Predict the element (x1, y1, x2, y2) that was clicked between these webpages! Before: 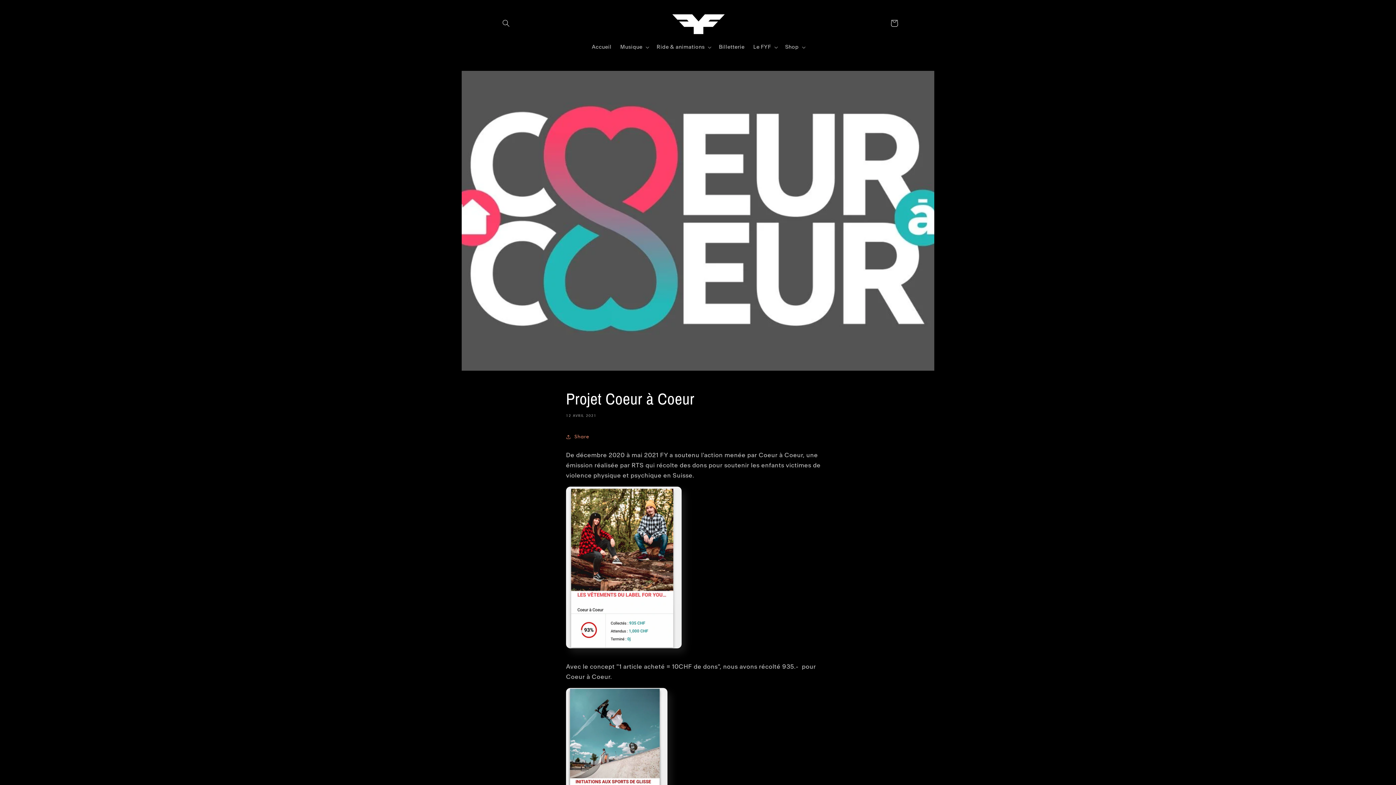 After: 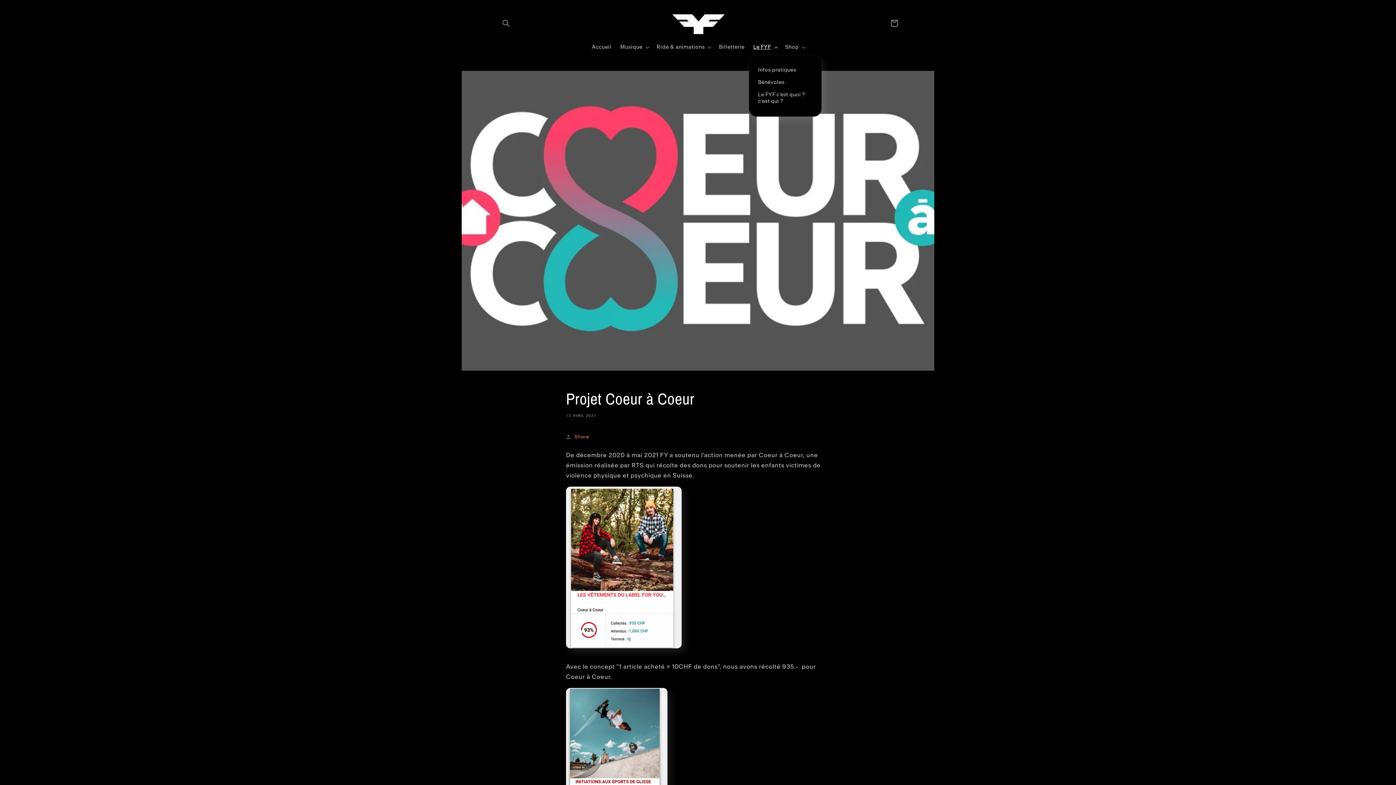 Action: label: Le FYF bbox: (749, 39, 780, 54)